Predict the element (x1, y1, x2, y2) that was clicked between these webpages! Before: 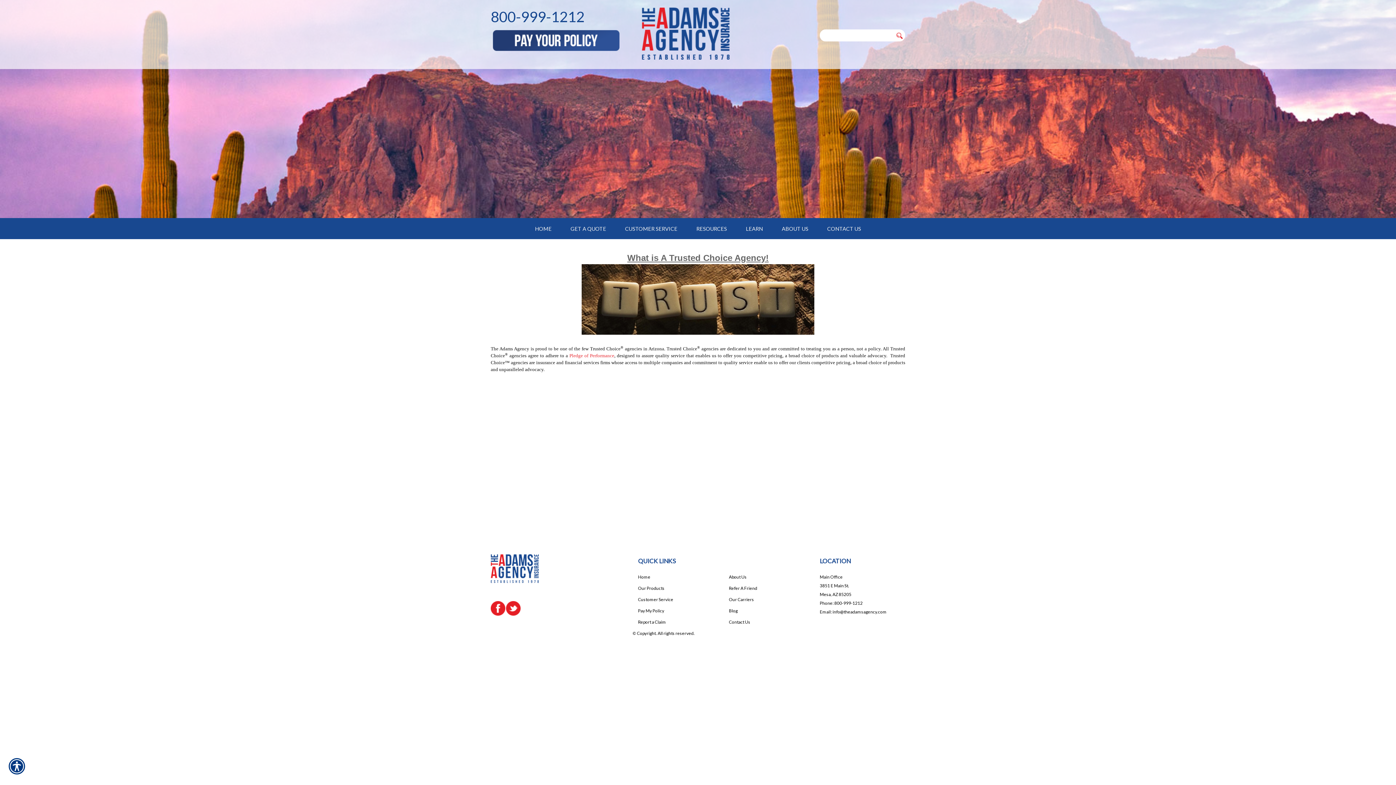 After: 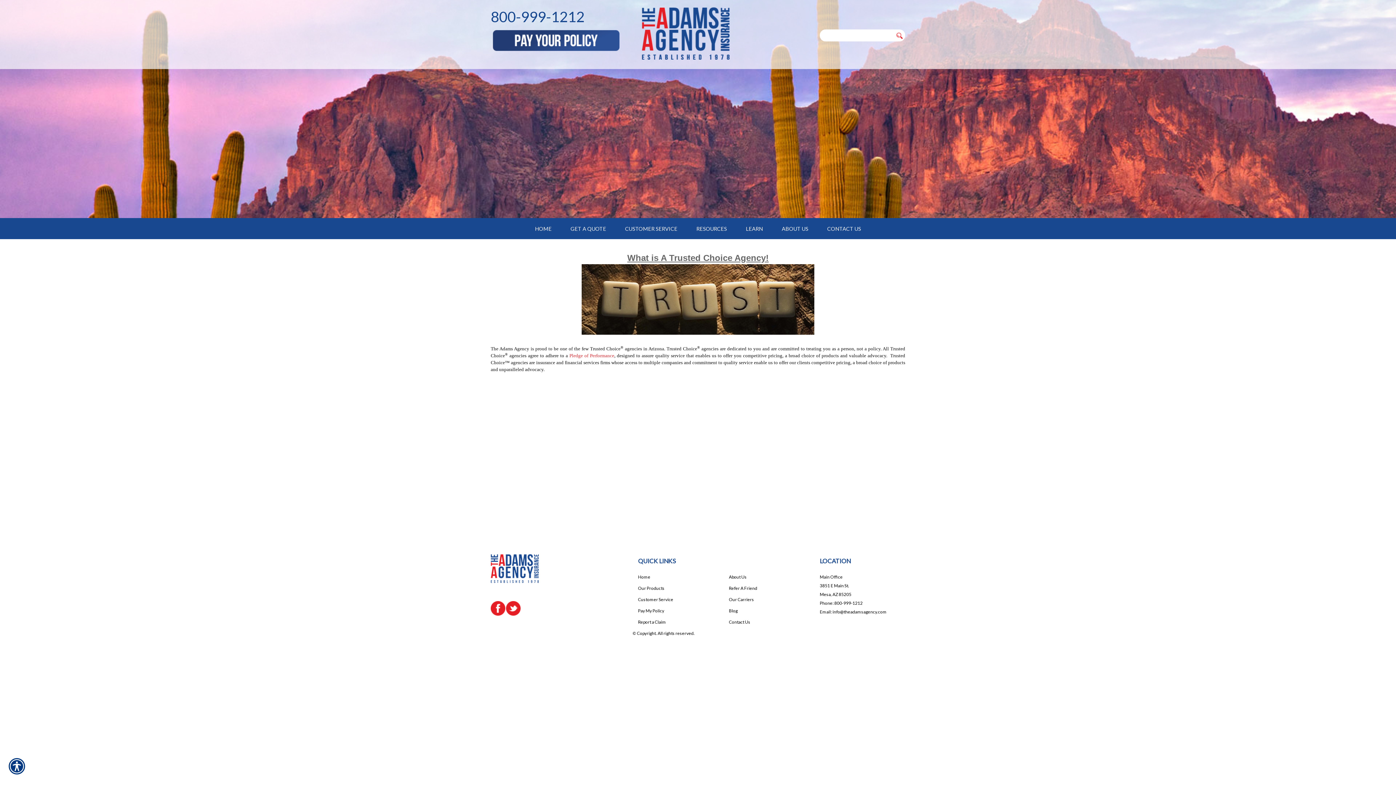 Action: bbox: (490, 27, 621, 69)